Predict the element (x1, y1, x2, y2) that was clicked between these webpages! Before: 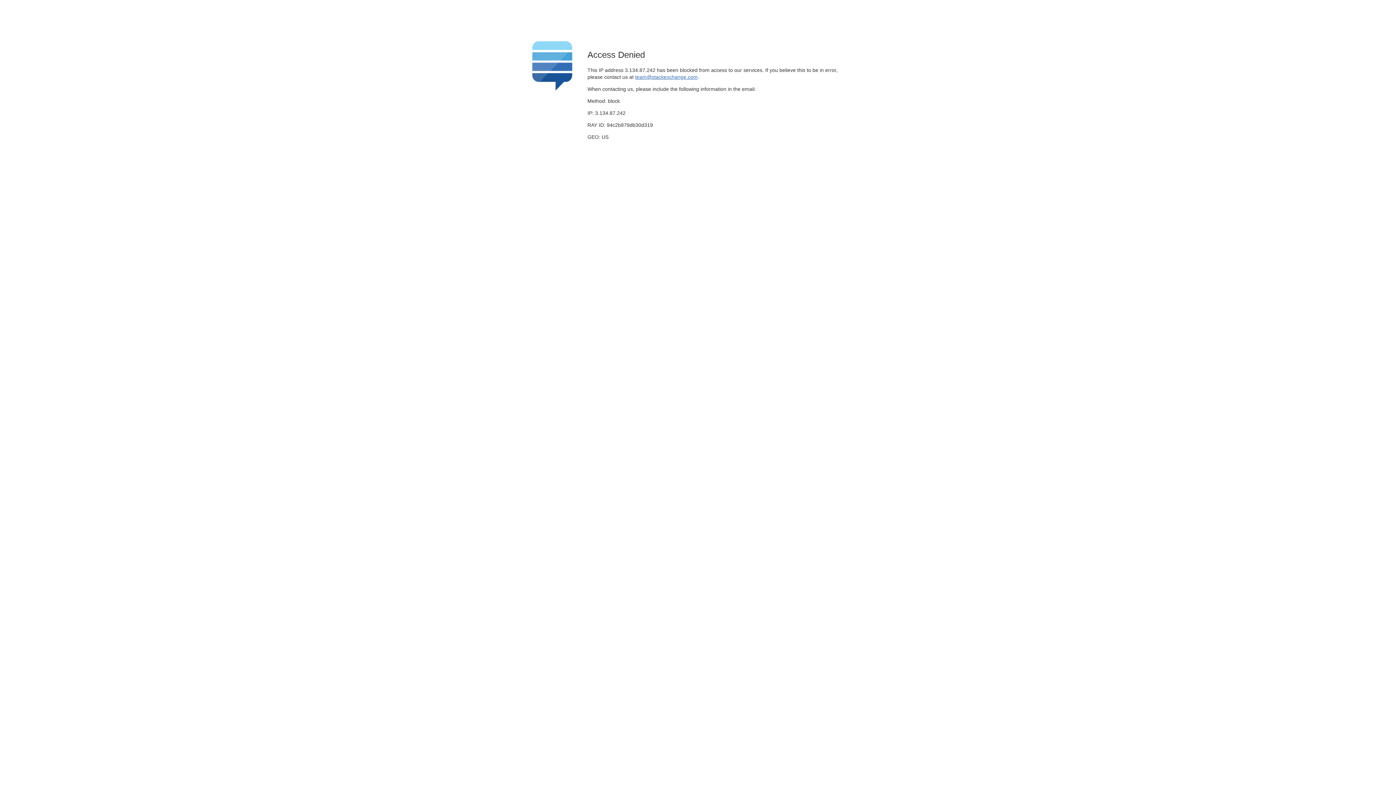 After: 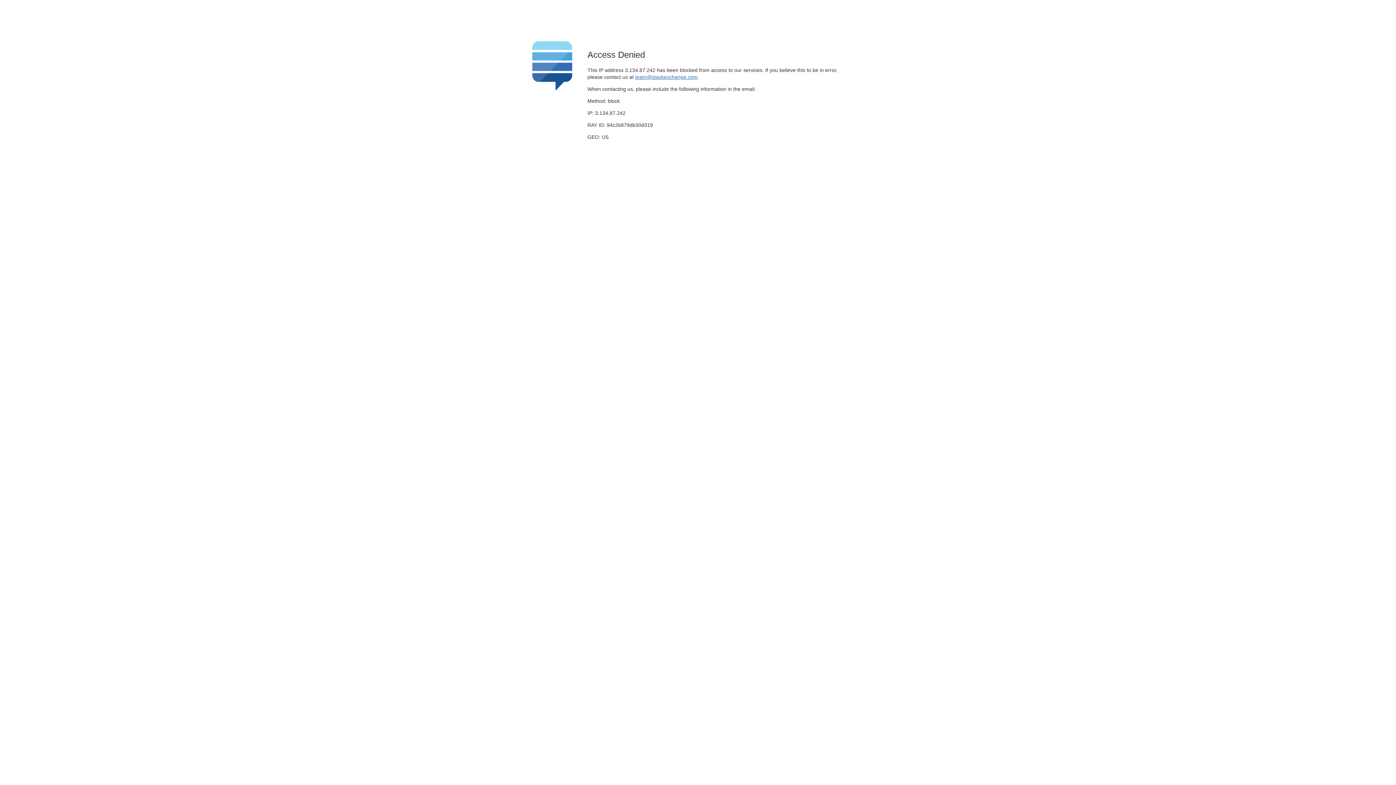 Action: label: team@stackexchange.com bbox: (635, 74, 697, 79)